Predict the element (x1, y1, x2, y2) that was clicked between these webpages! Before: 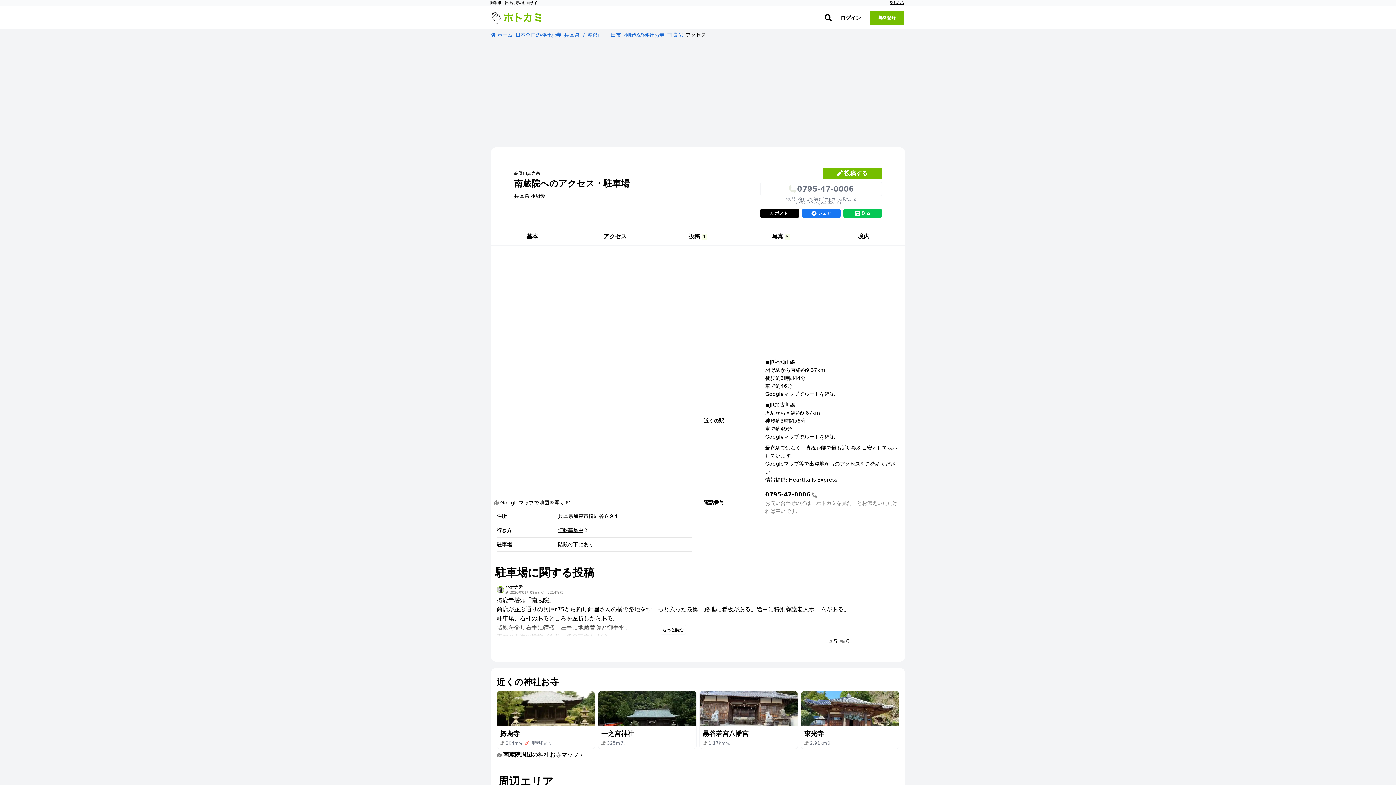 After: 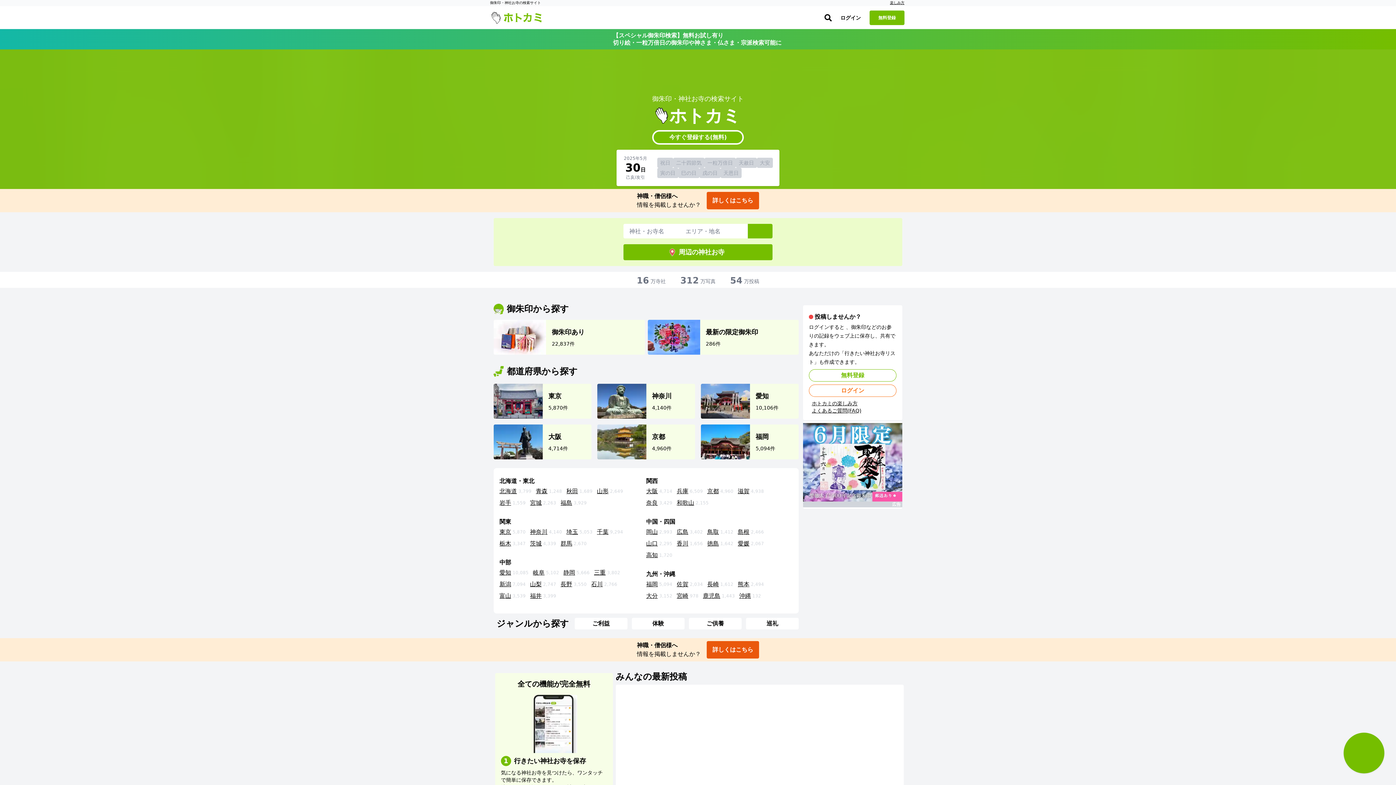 Action: bbox: (488, 12, 544, 23)